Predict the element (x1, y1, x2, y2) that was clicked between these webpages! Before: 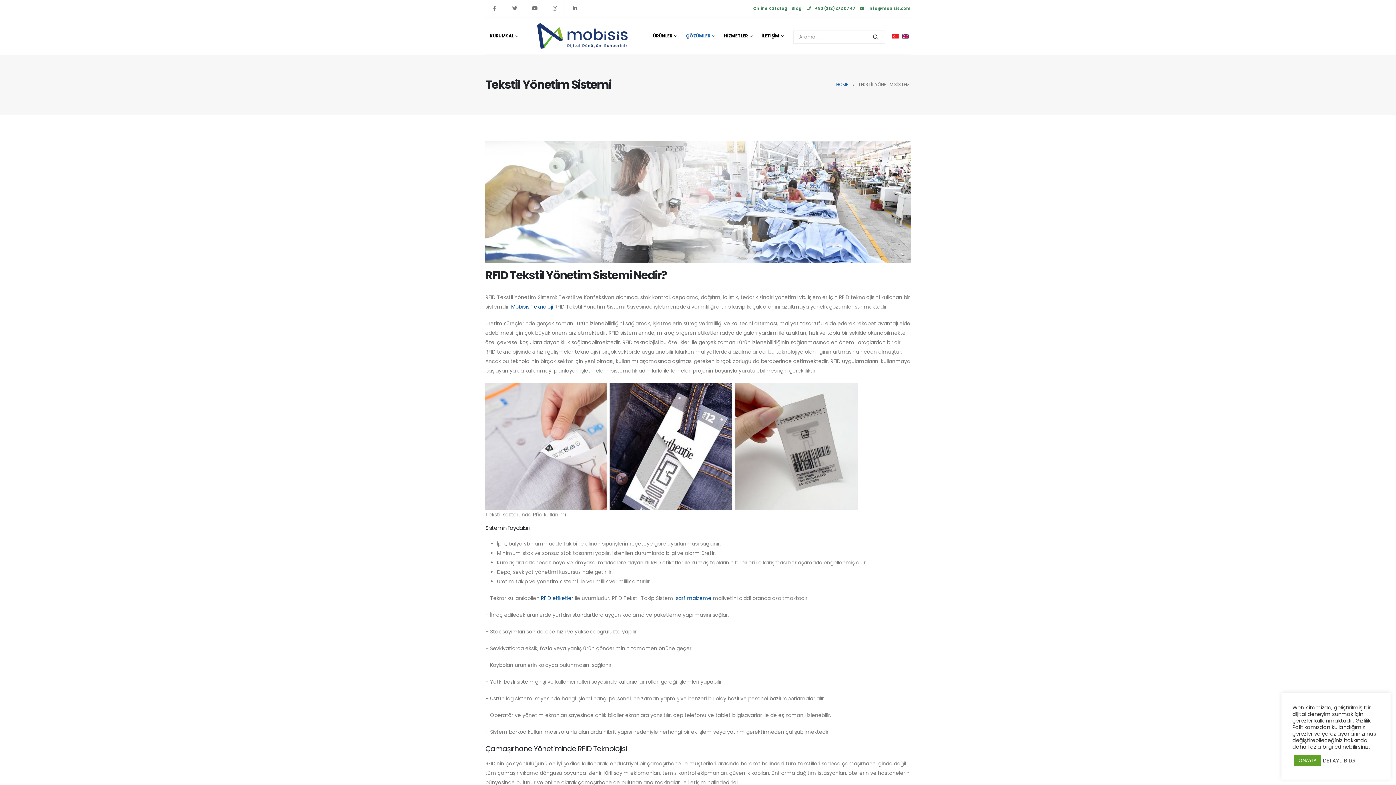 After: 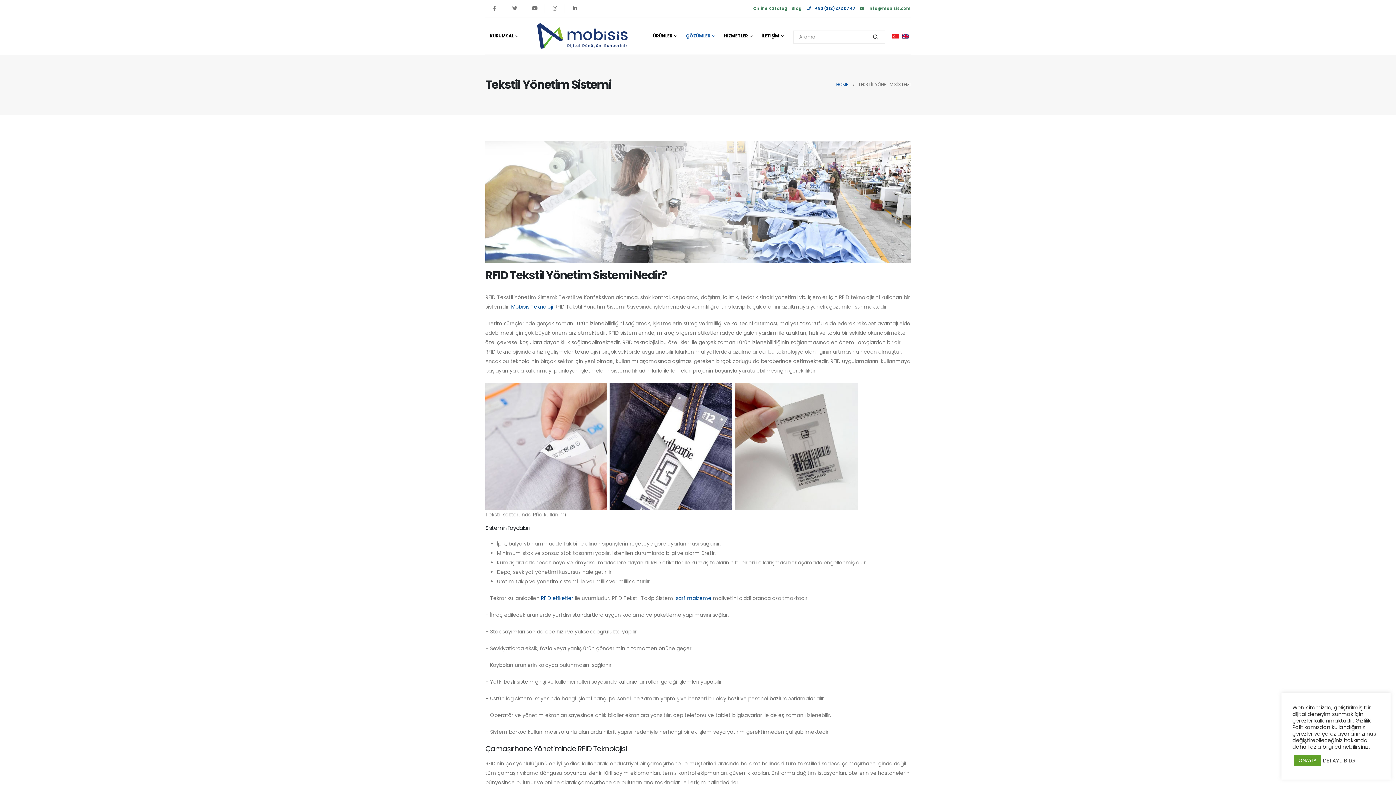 Action: label: +90 (212) 272 07 47 bbox: (804, 3, 857, 13)